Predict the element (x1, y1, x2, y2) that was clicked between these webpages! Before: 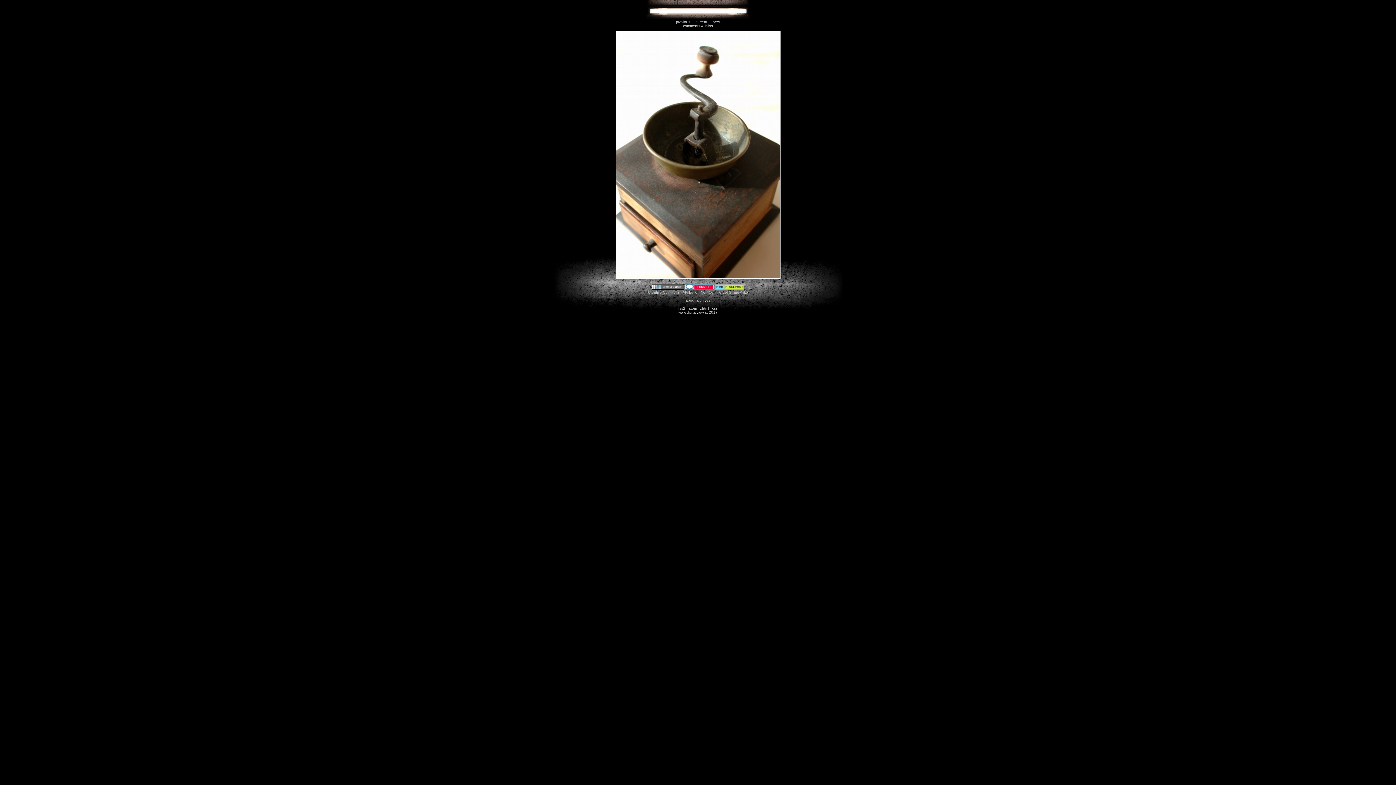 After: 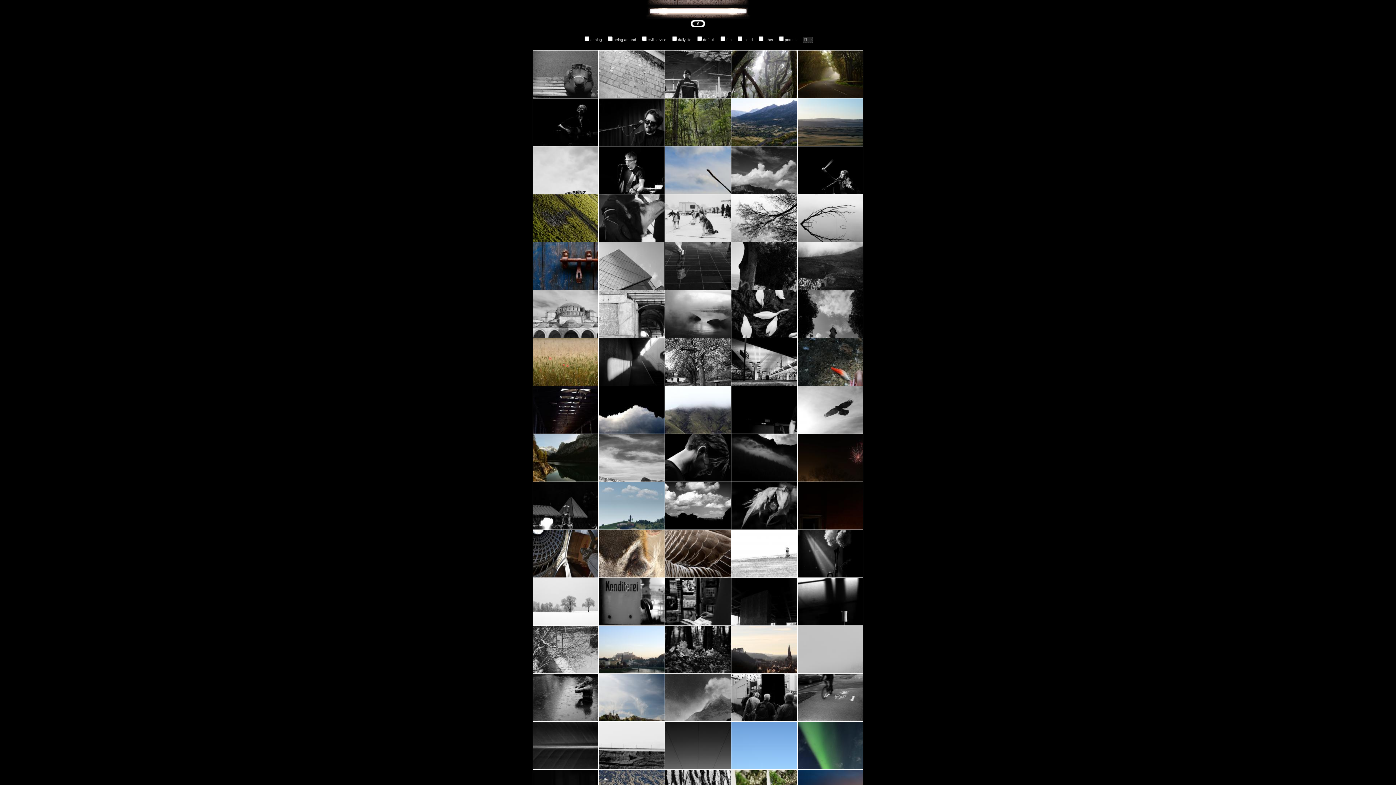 Action: bbox: (696, 298, 710, 302) label: archives